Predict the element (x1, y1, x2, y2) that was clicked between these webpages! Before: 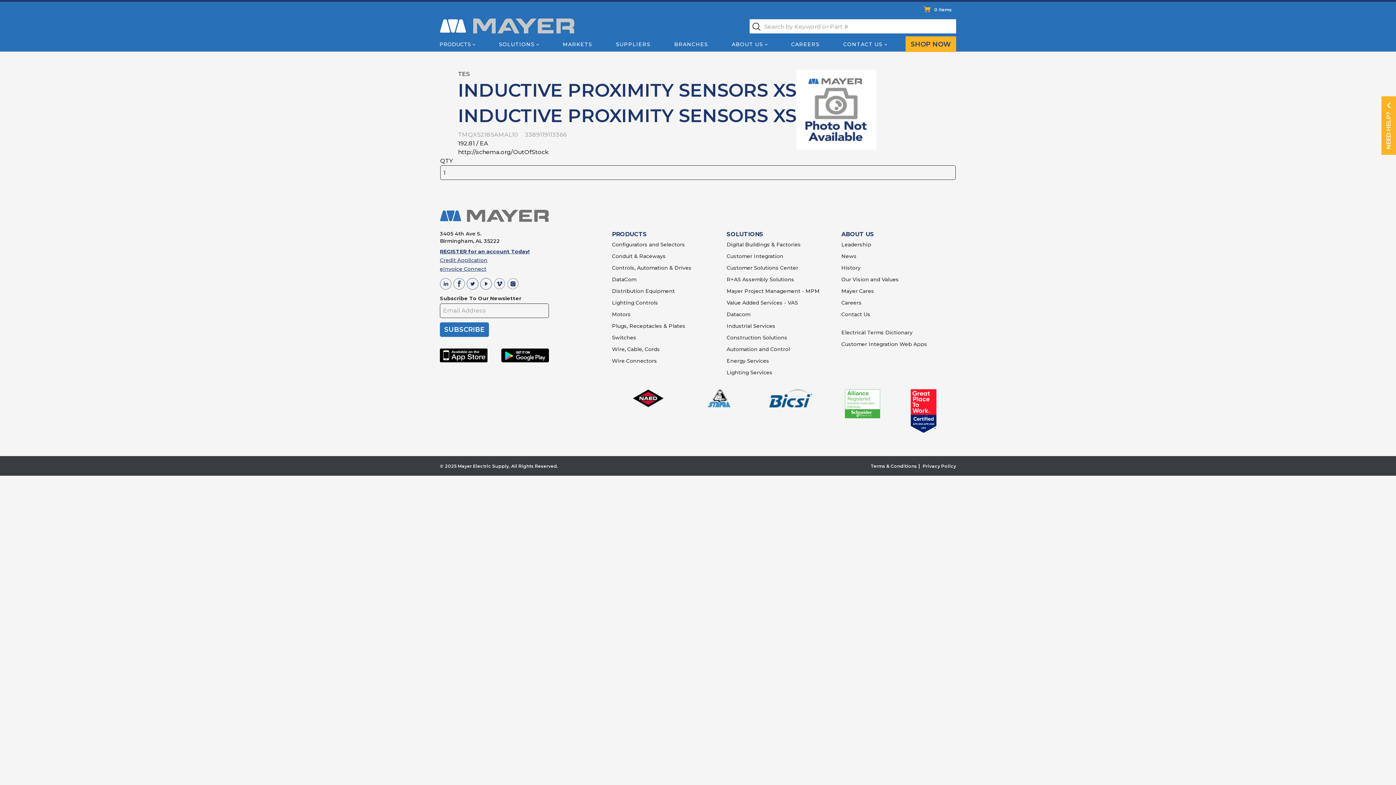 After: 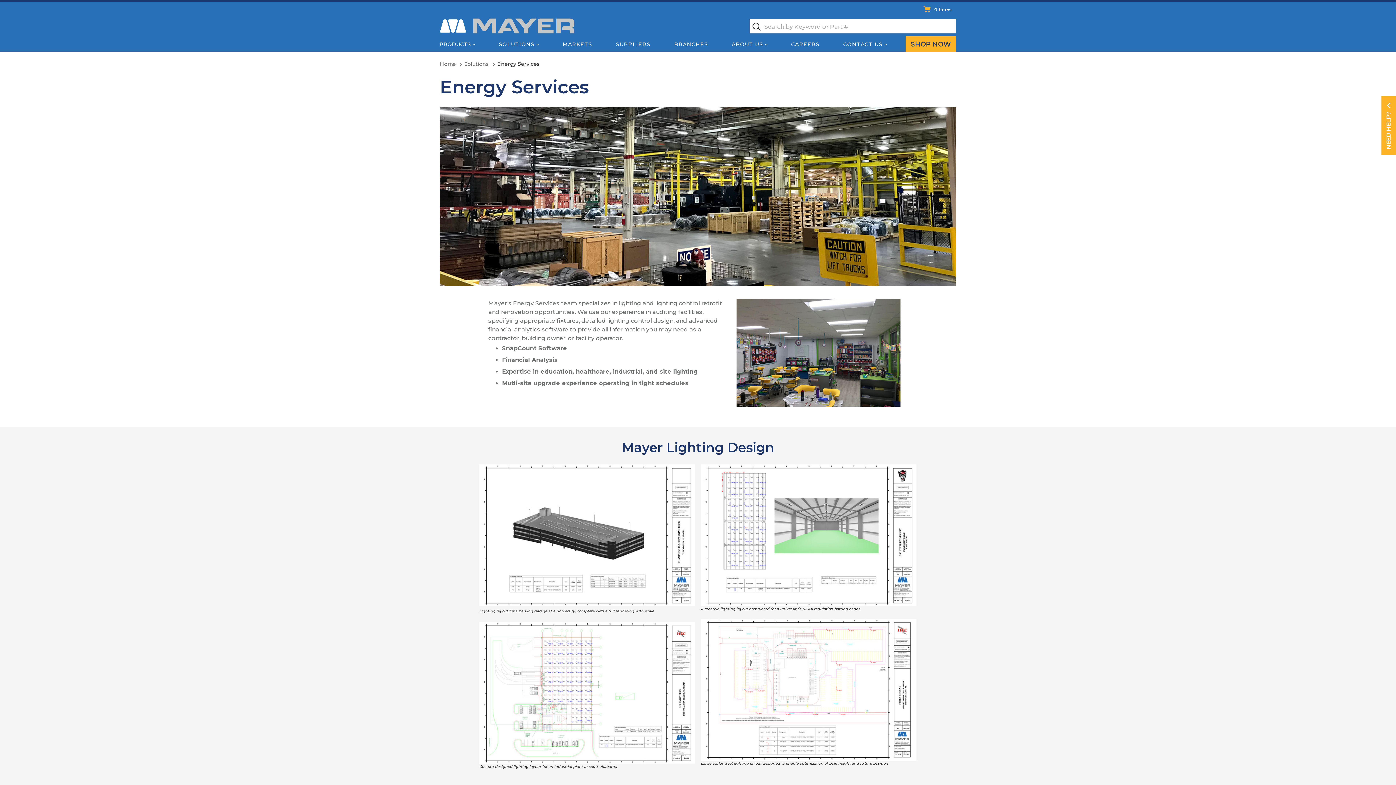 Action: bbox: (726, 357, 769, 364) label: Energy Services